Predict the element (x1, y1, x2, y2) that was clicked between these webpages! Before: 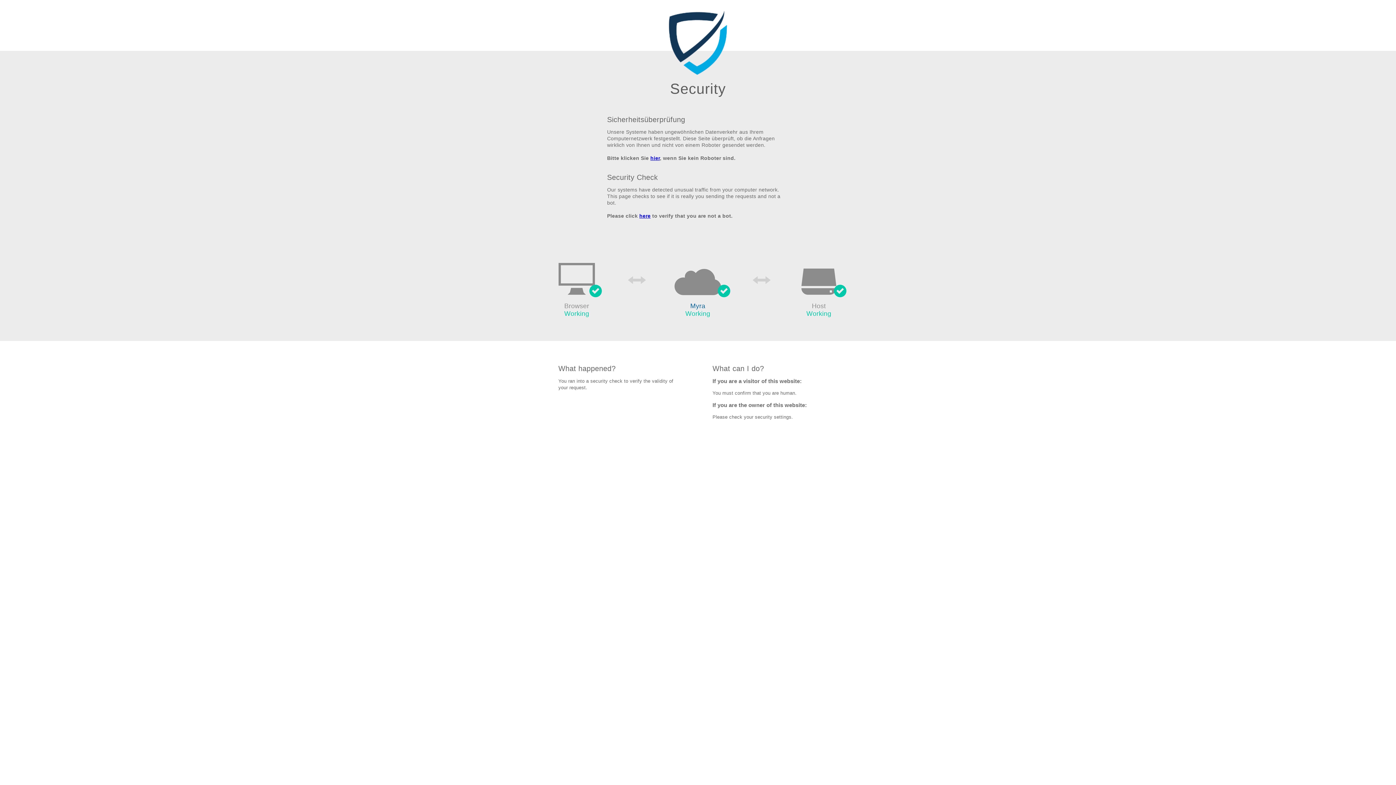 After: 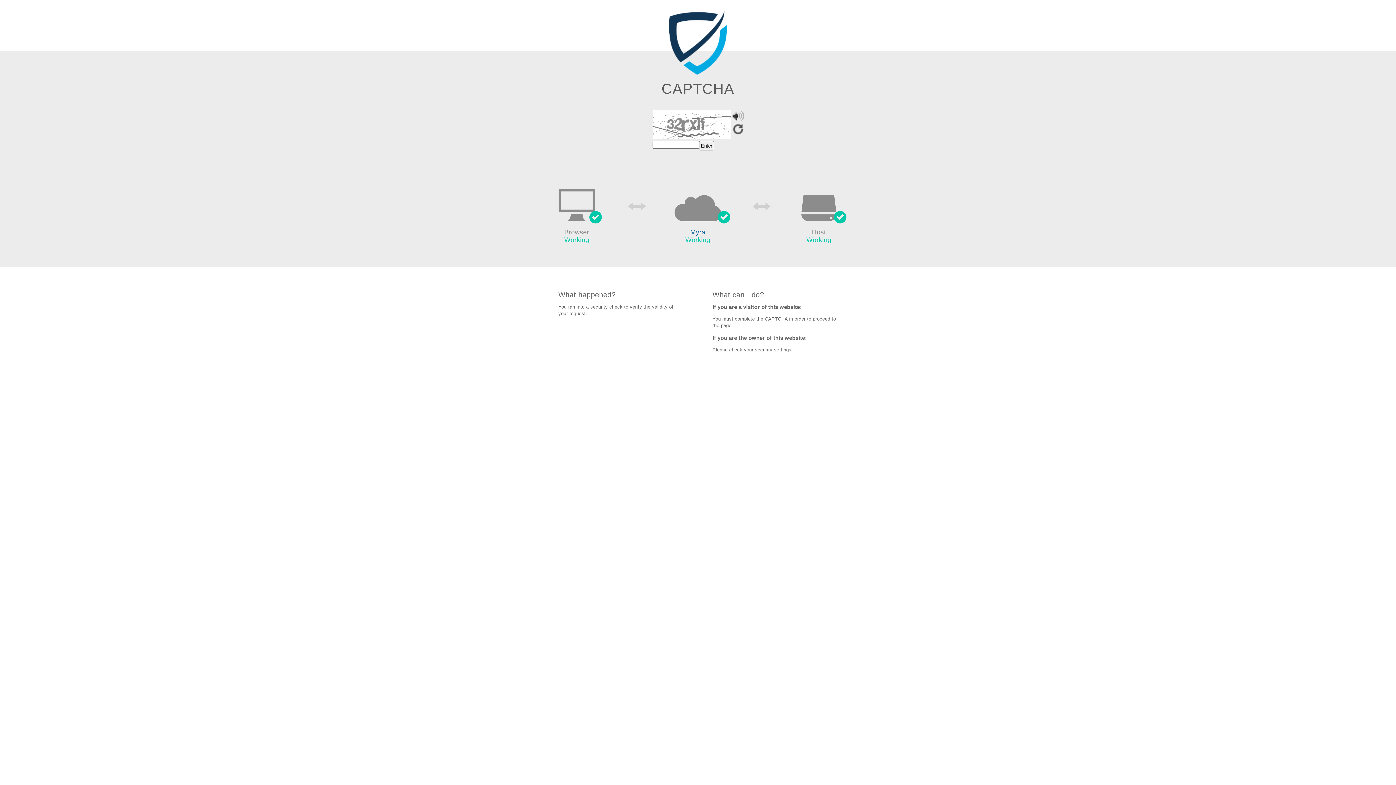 Action: bbox: (639, 213, 650, 219) label: here